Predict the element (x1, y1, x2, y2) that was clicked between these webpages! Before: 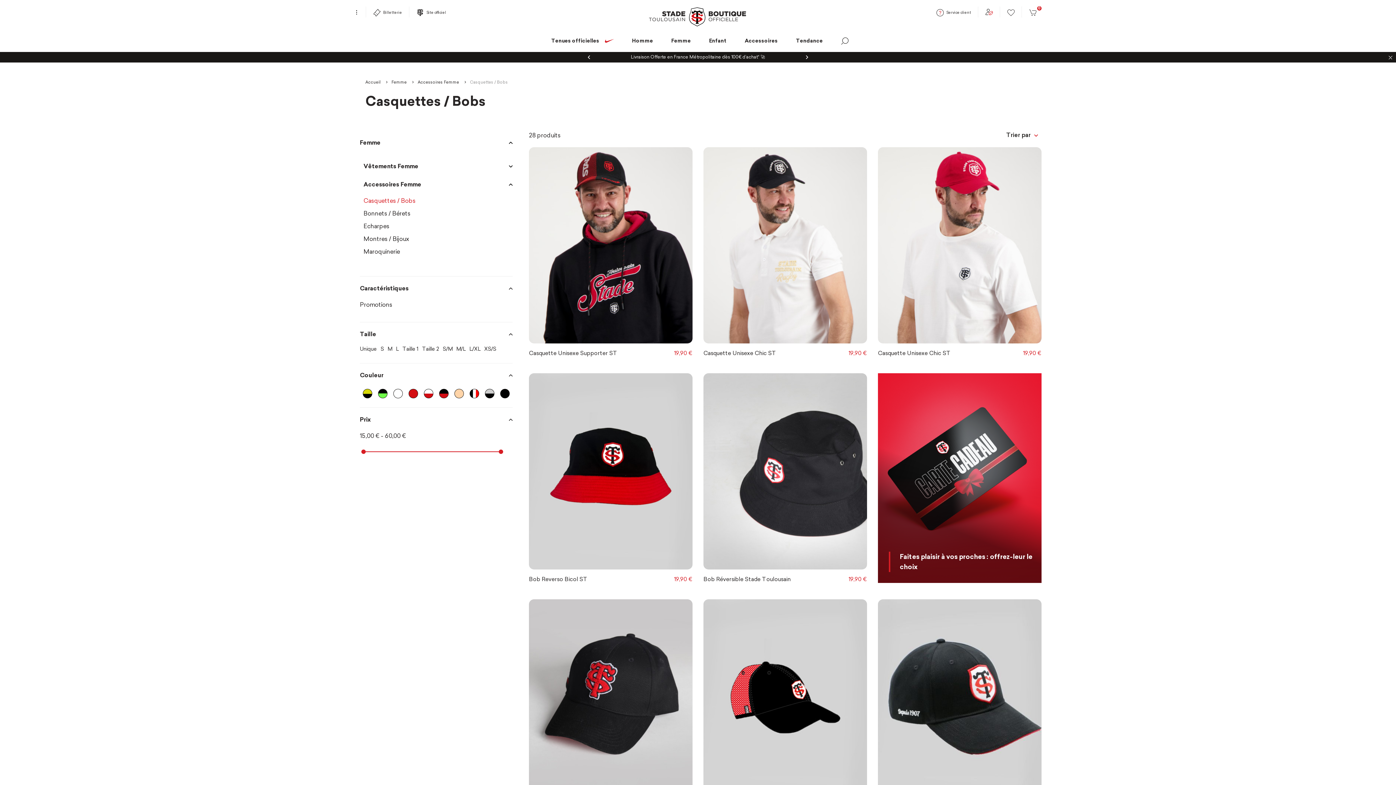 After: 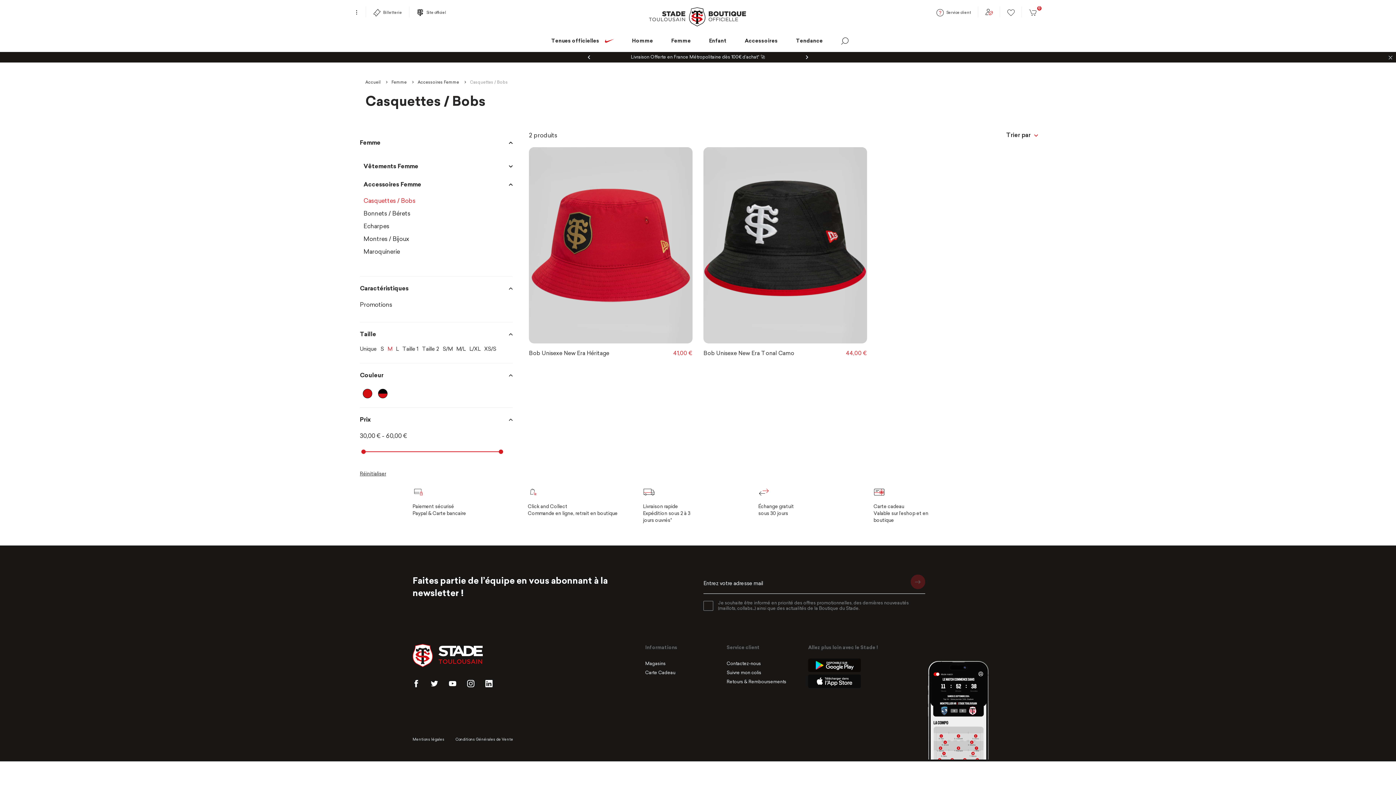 Action: bbox: (387, 346, 392, 352) label: M